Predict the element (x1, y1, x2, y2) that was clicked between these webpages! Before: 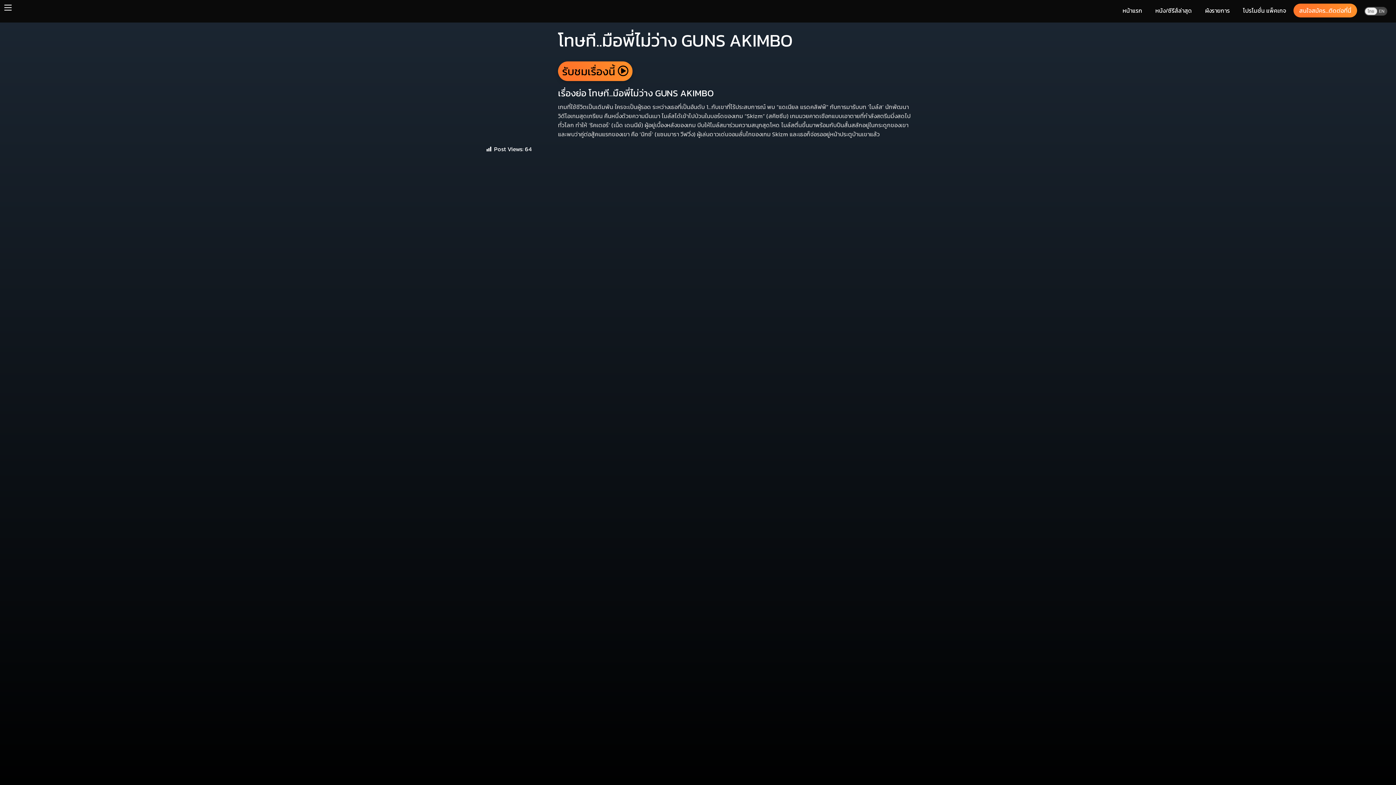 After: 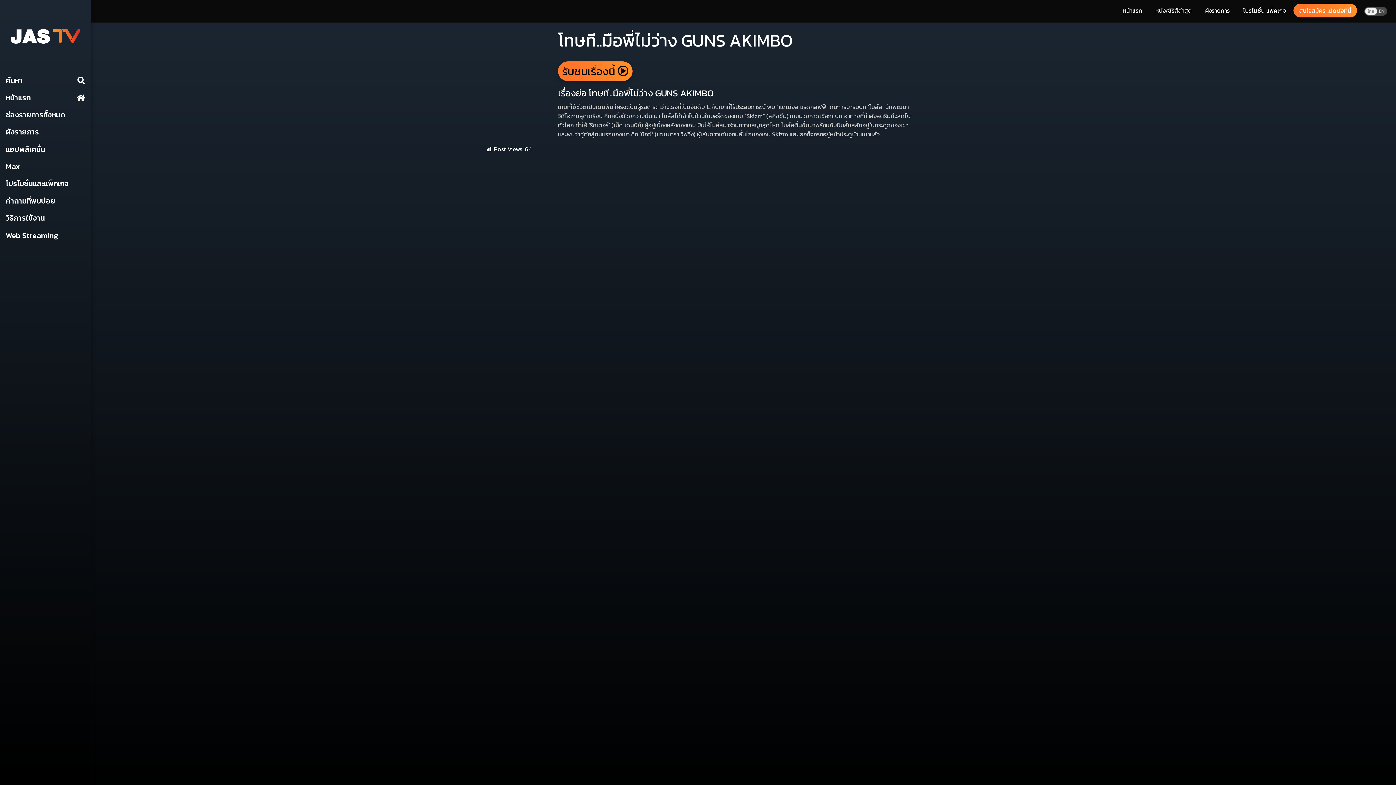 Action: bbox: (4, 4, 11, 10)